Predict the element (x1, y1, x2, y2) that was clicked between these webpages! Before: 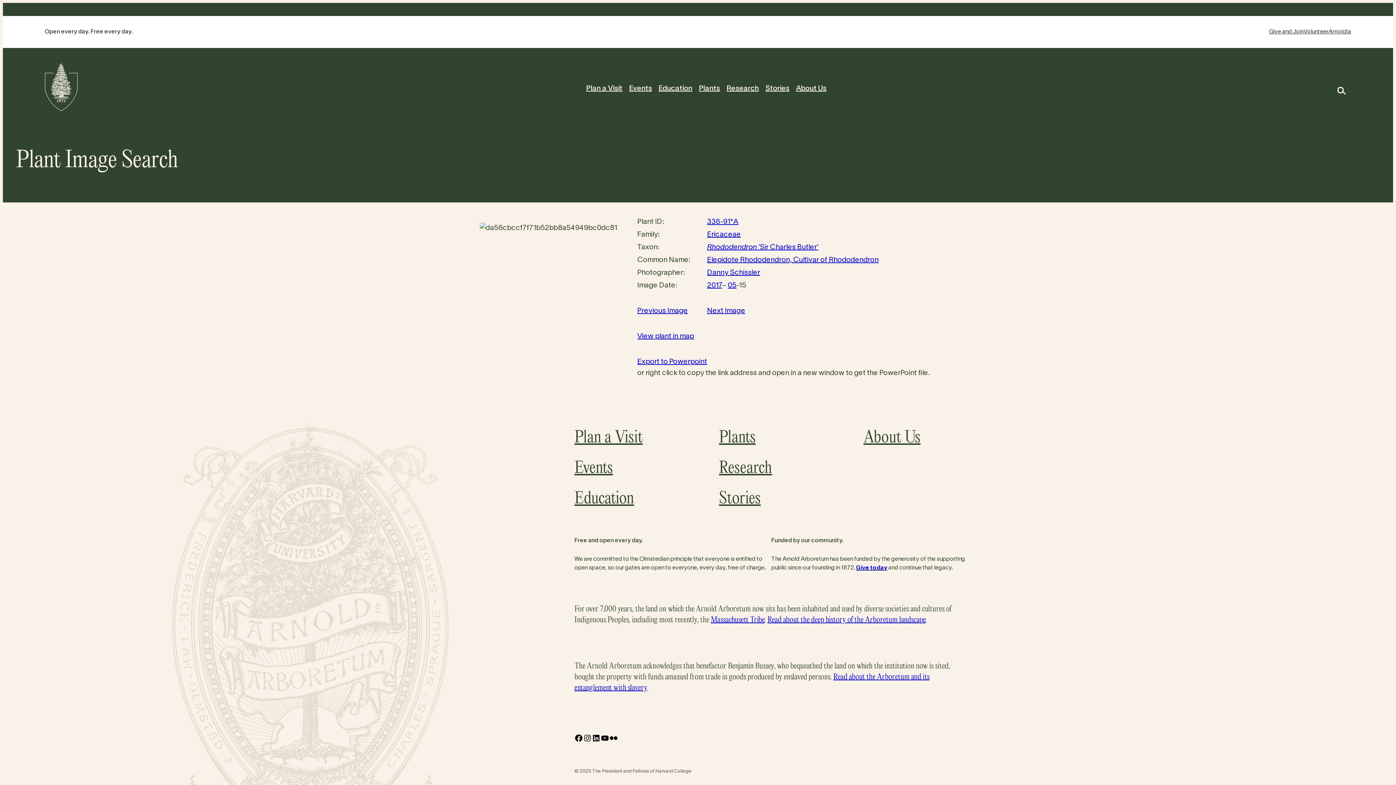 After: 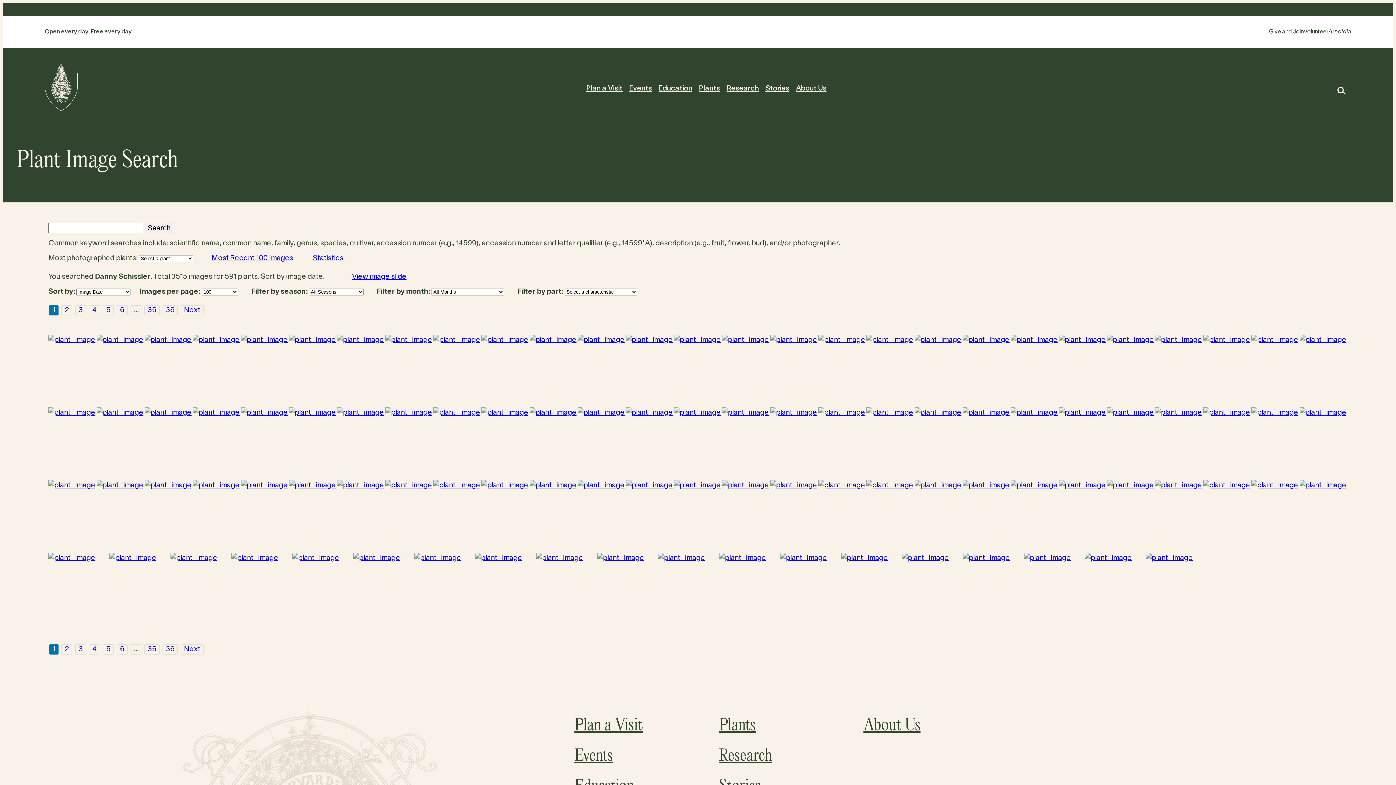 Action: label: Danny Schissler bbox: (707, 269, 760, 276)